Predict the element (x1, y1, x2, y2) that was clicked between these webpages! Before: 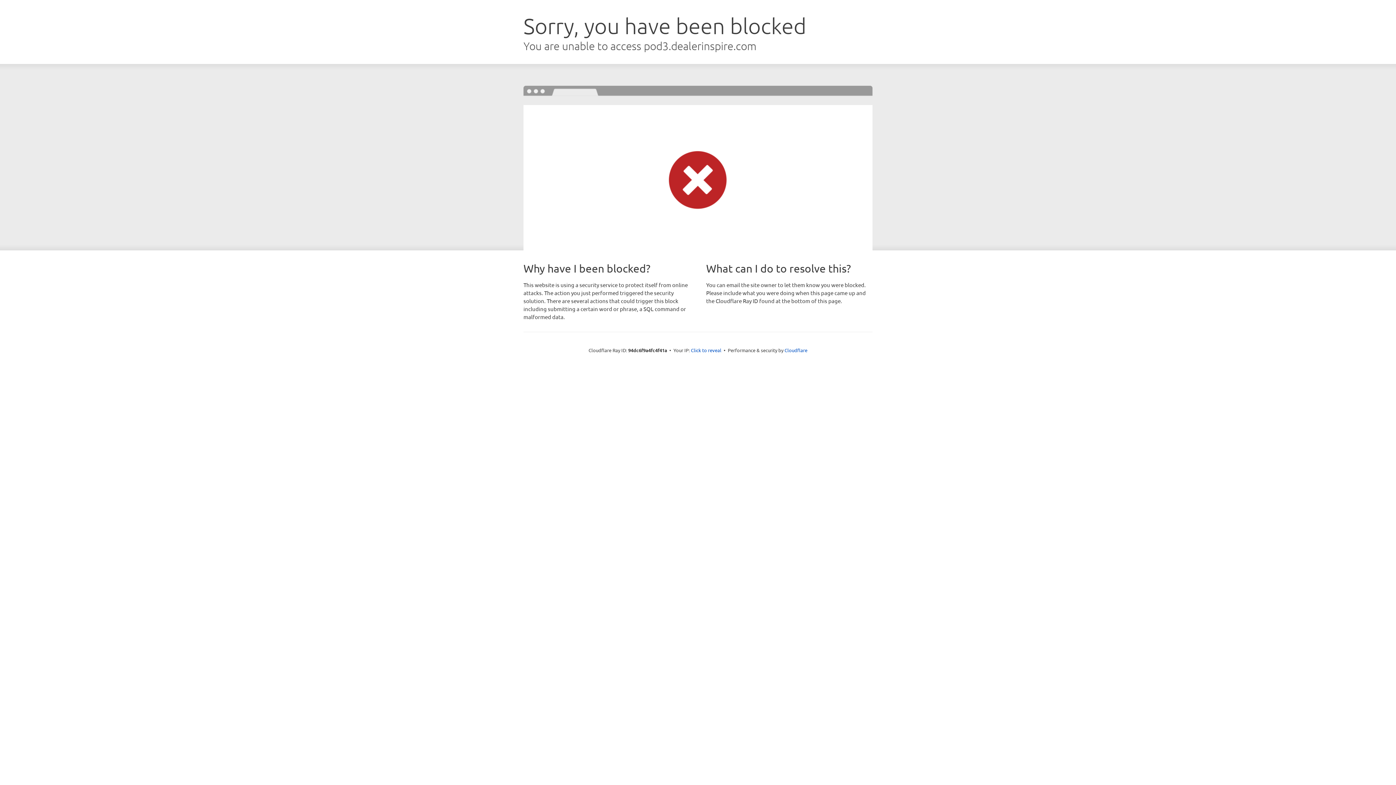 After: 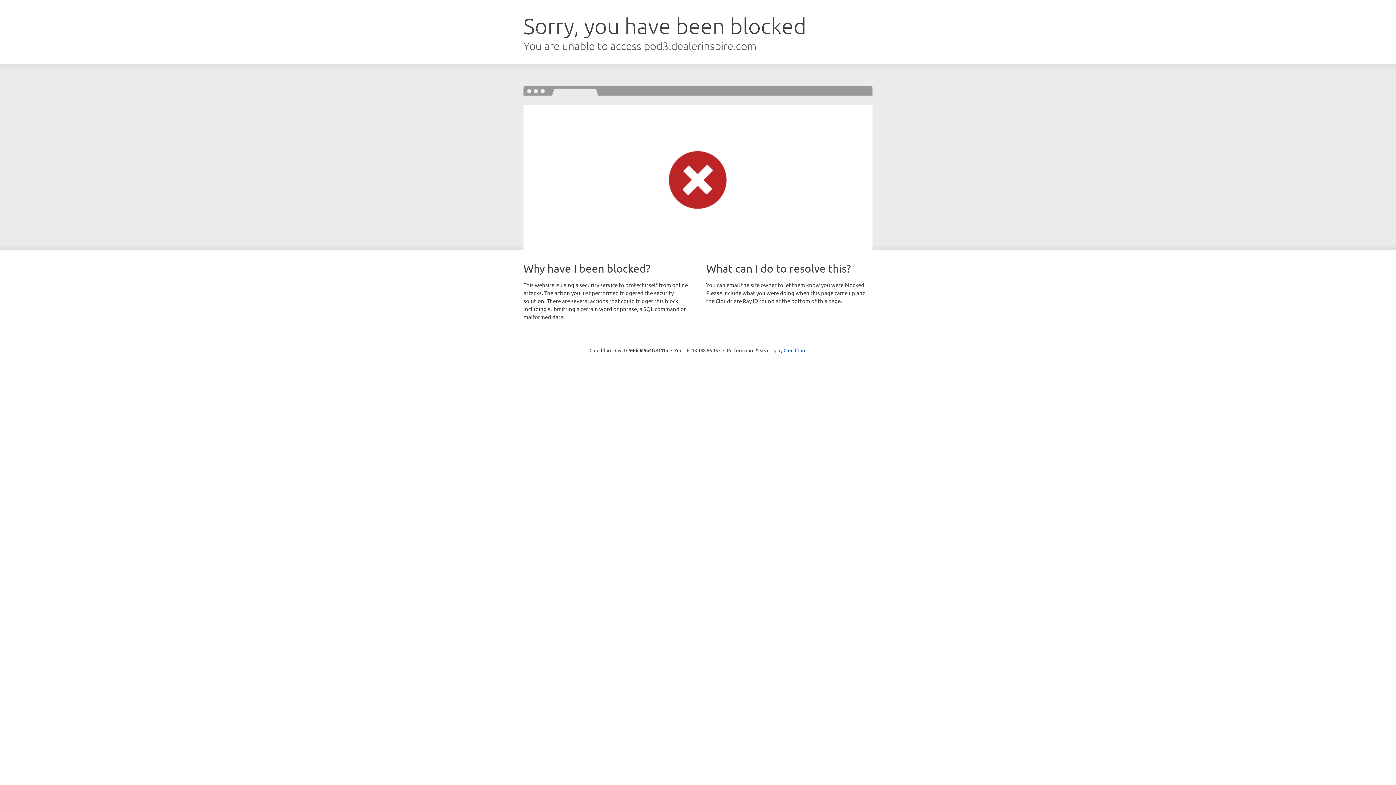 Action: bbox: (691, 346, 721, 353) label: Click to reveal